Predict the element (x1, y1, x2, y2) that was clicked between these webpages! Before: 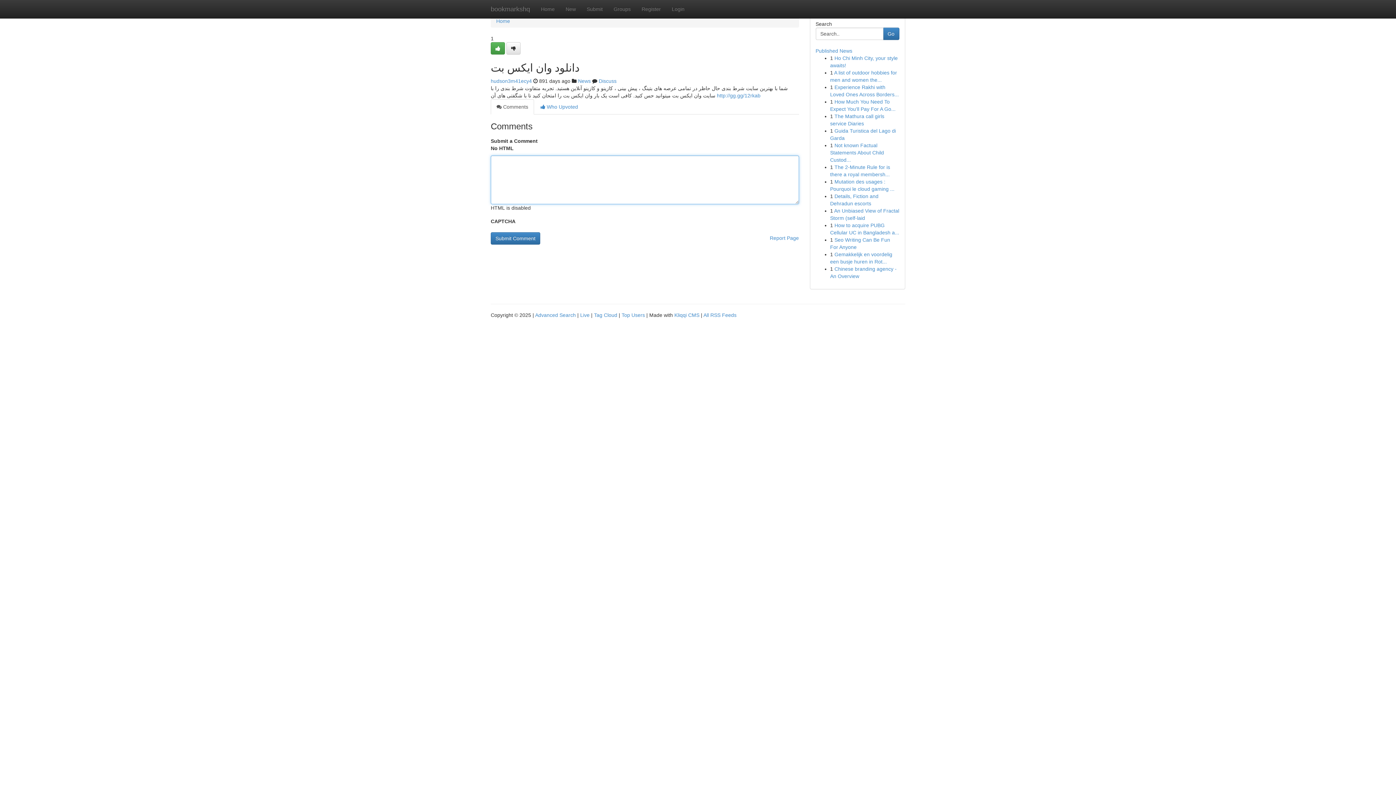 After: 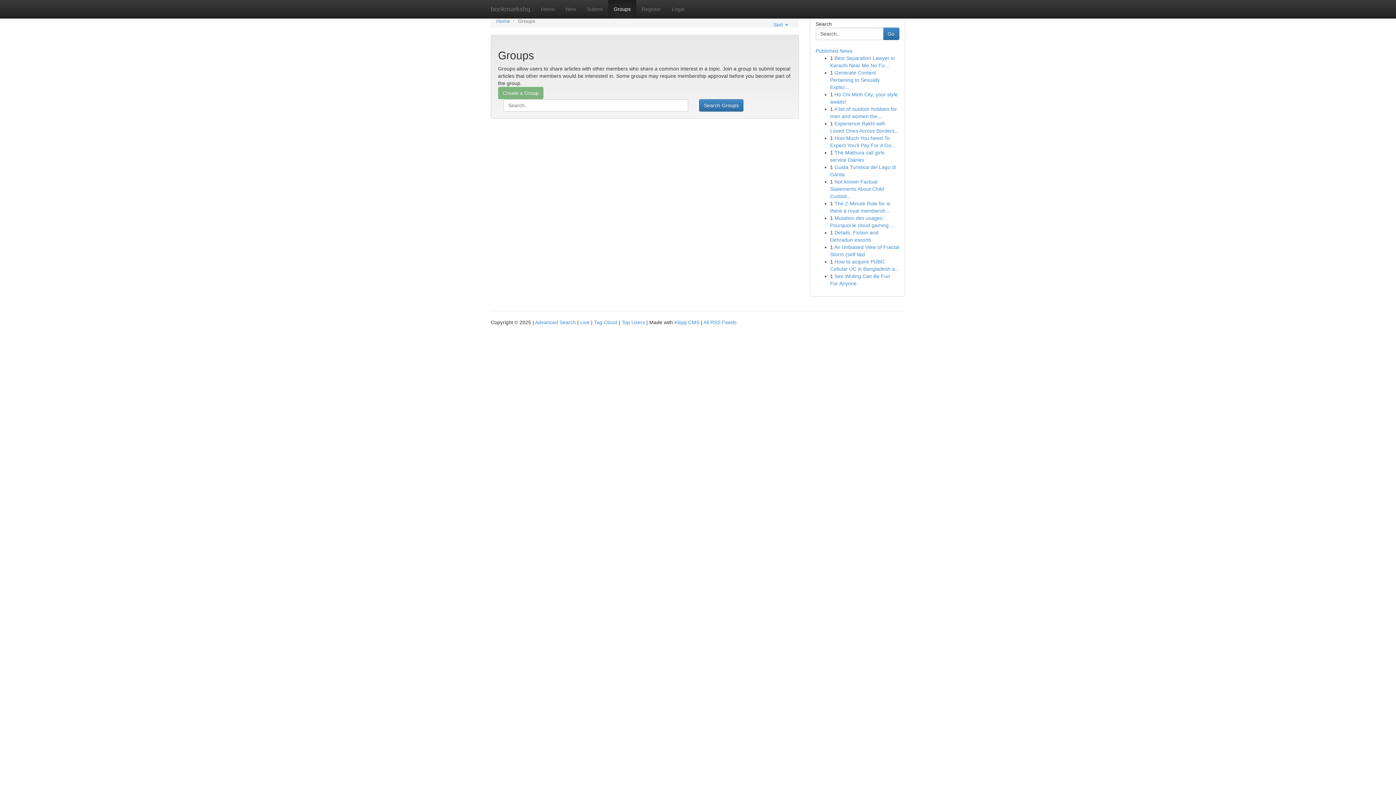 Action: bbox: (578, 78, 590, 84) label: News